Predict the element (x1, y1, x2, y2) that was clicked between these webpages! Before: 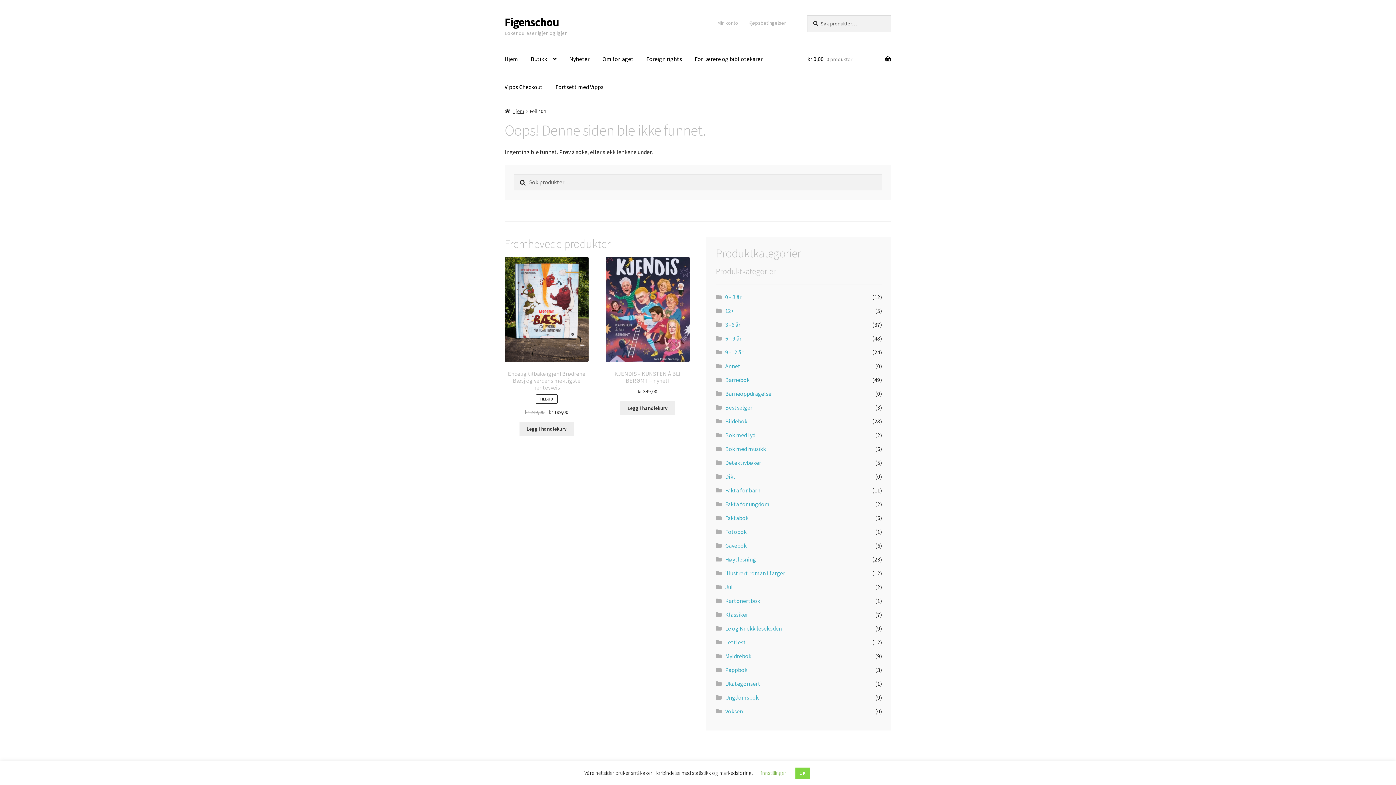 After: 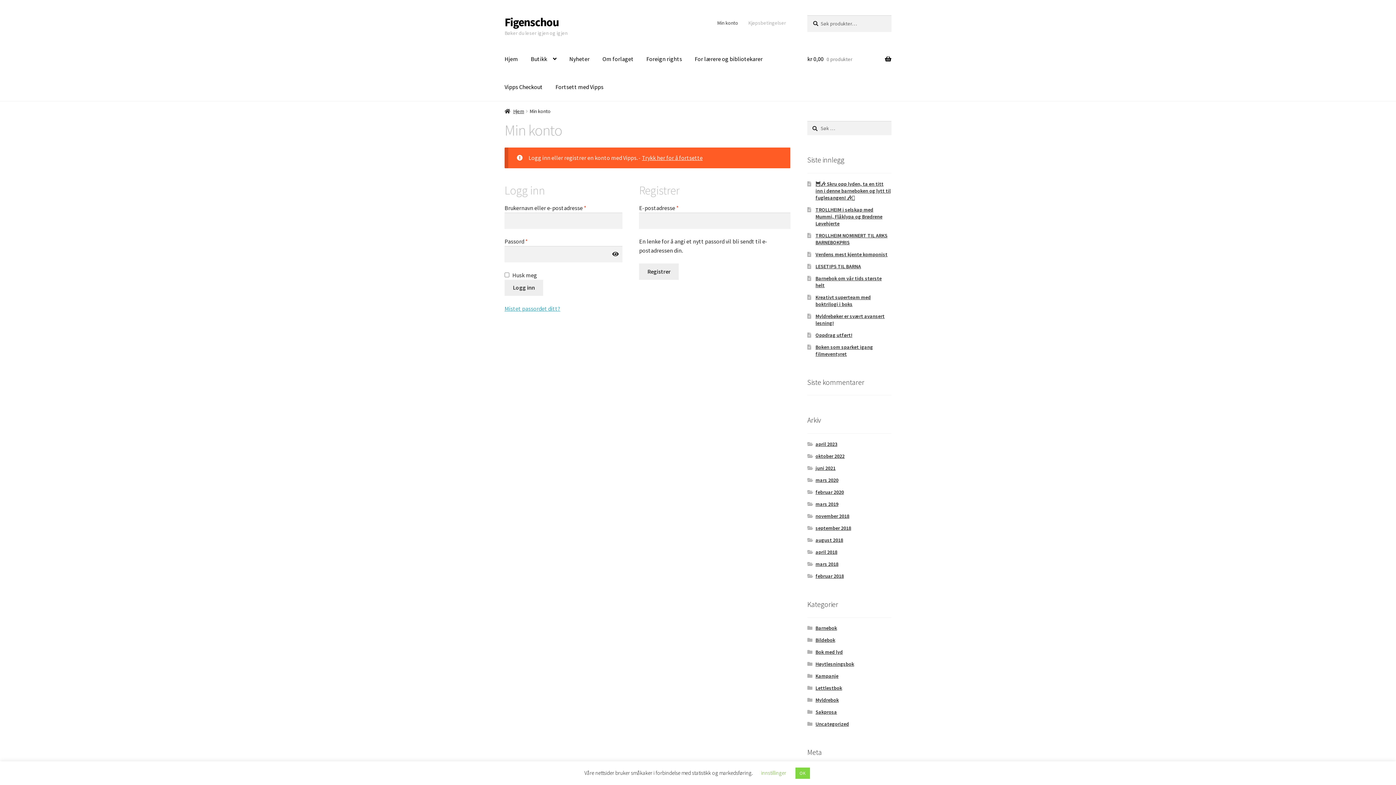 Action: label: Min konto bbox: (712, 15, 742, 30)